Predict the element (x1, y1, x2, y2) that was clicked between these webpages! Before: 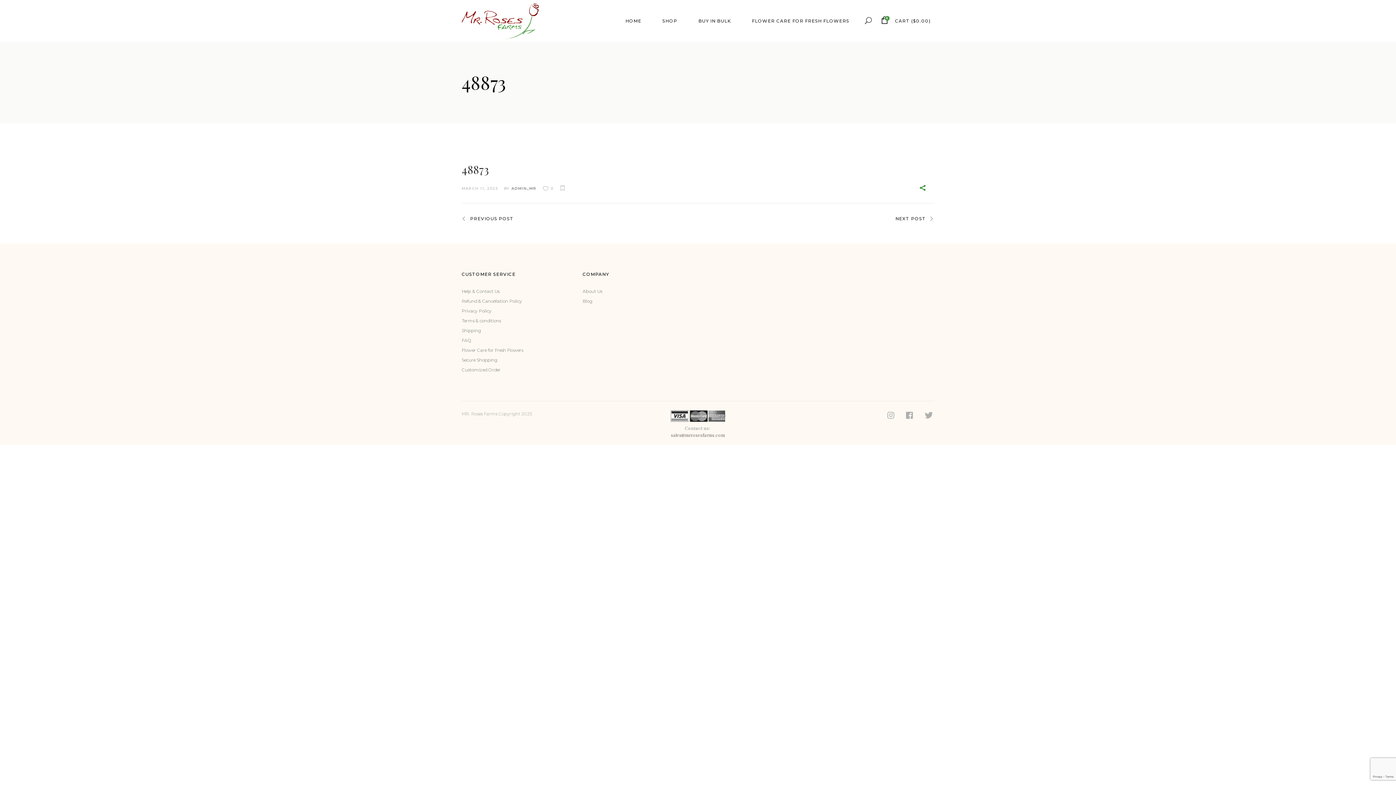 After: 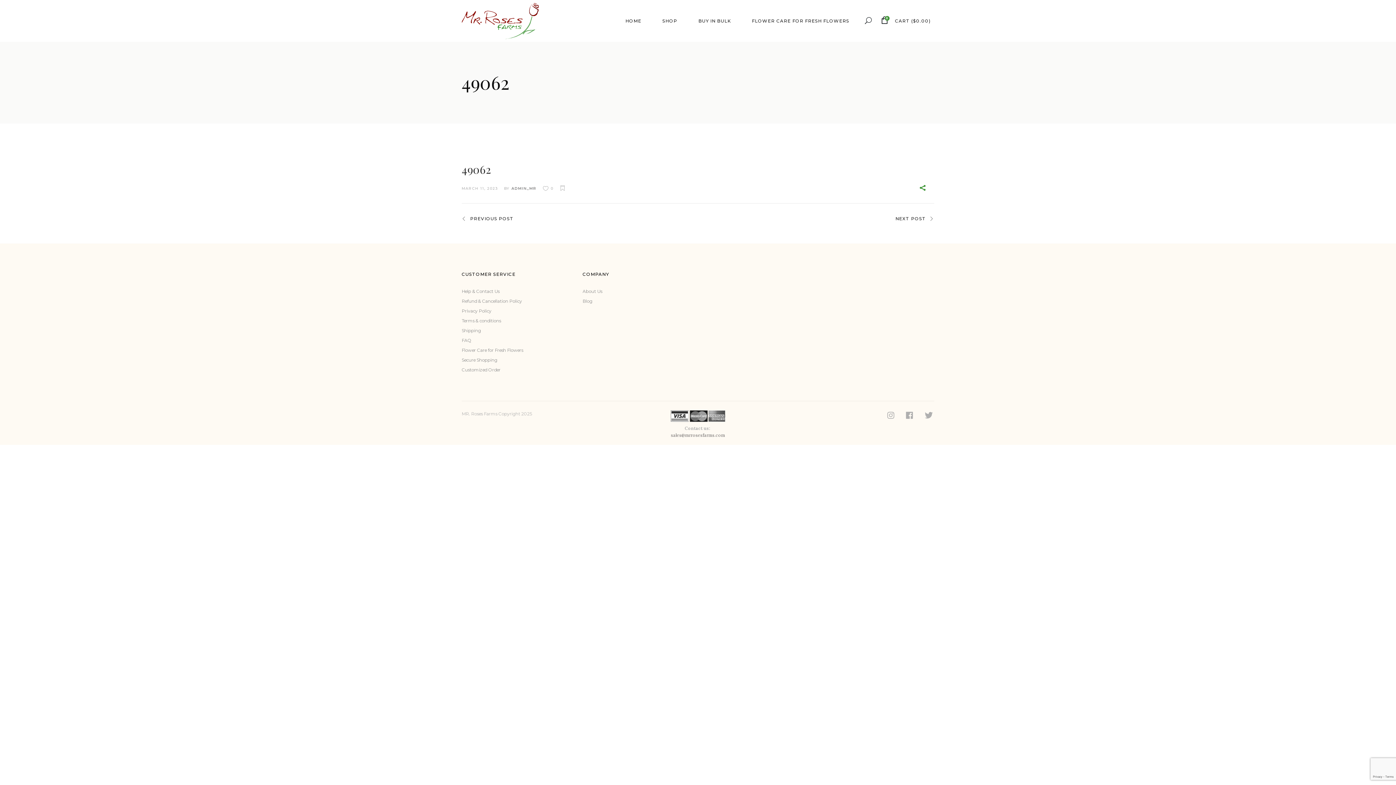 Action: label: NEXT POST bbox: (895, 214, 934, 223)